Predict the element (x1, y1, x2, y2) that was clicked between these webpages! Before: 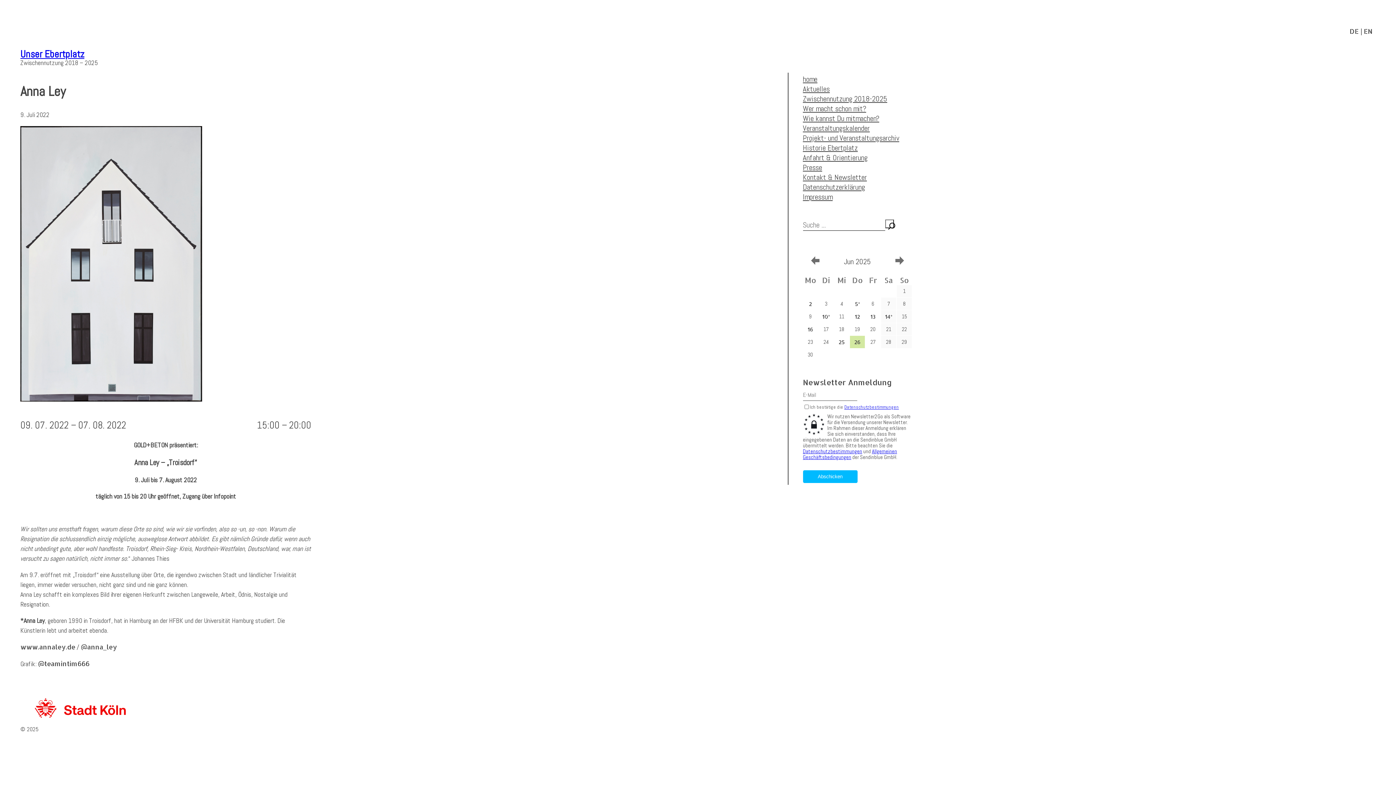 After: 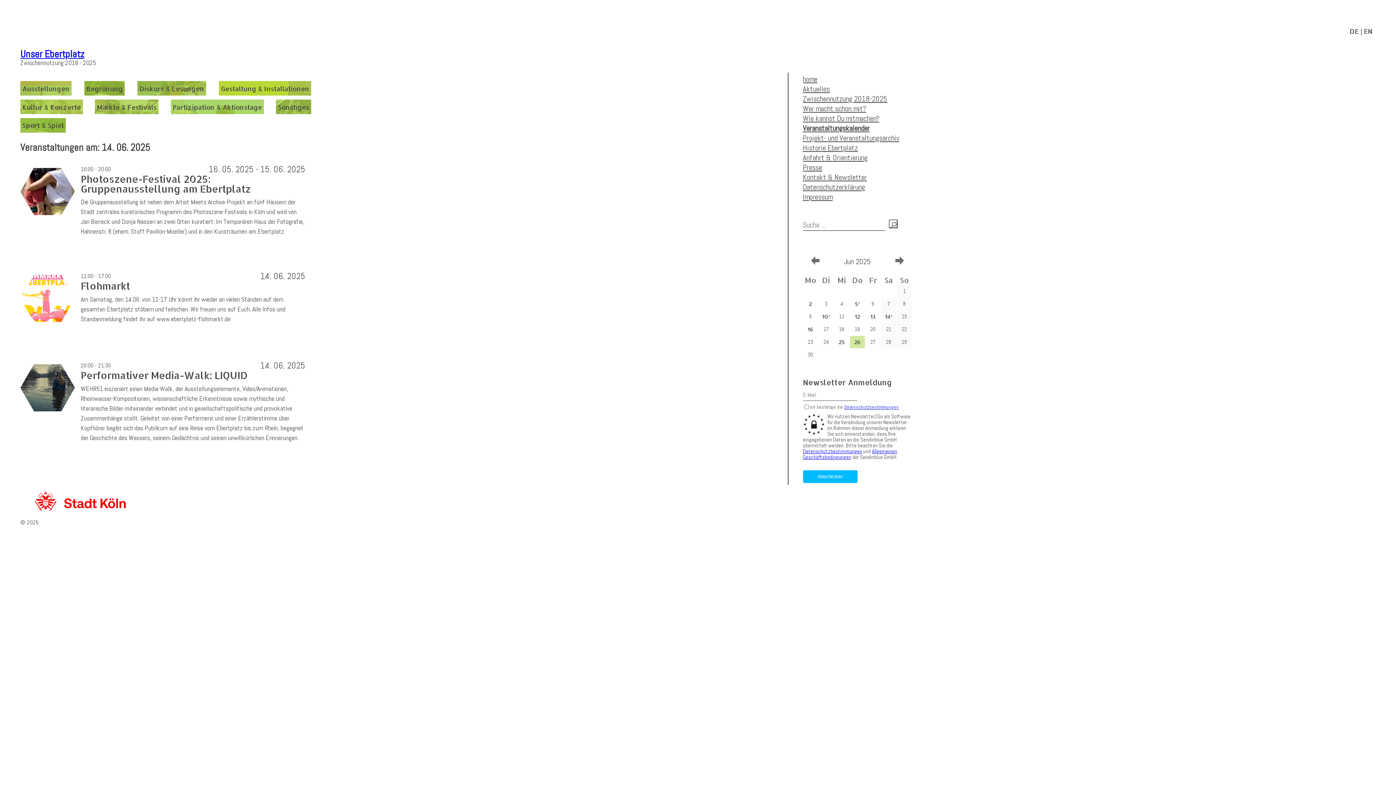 Action: label: 14+ bbox: (885, 311, 892, 321)